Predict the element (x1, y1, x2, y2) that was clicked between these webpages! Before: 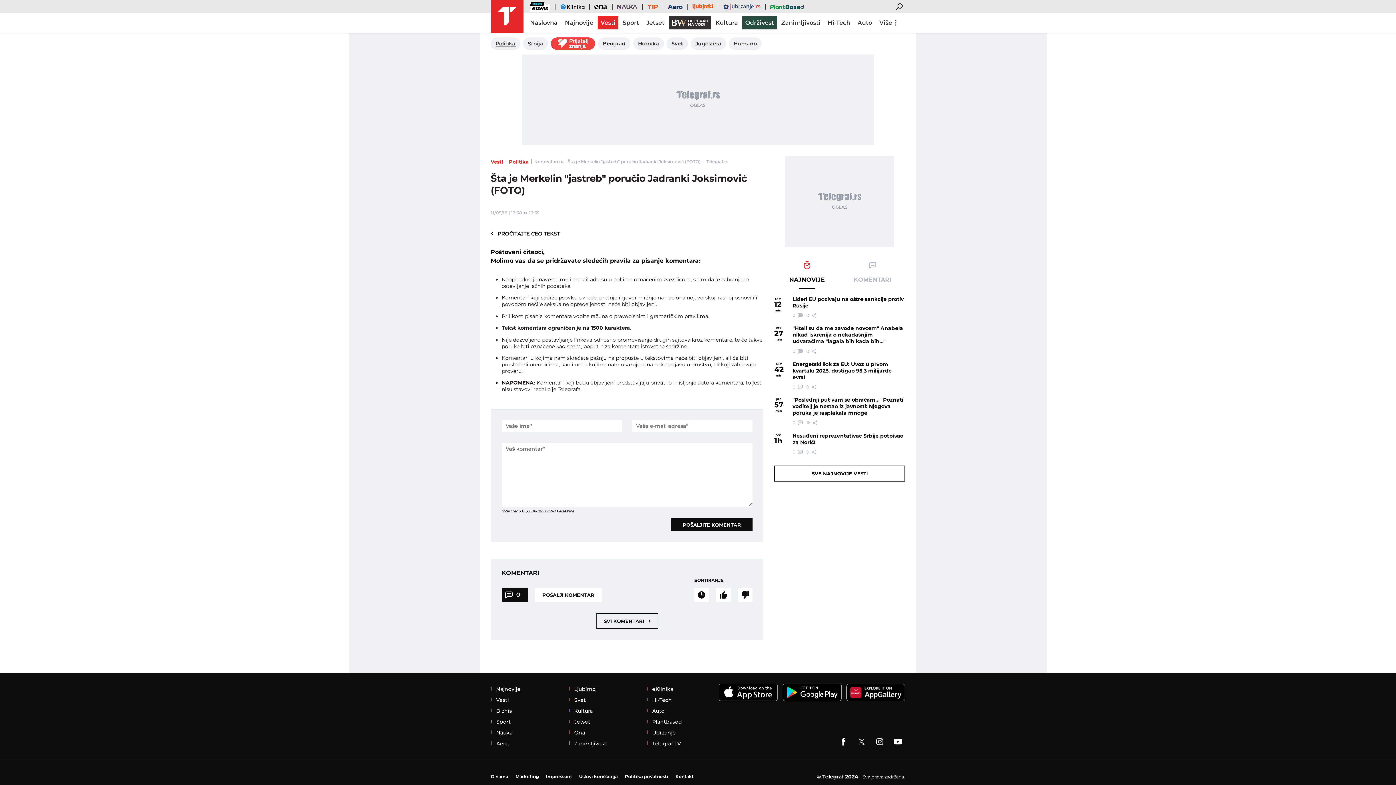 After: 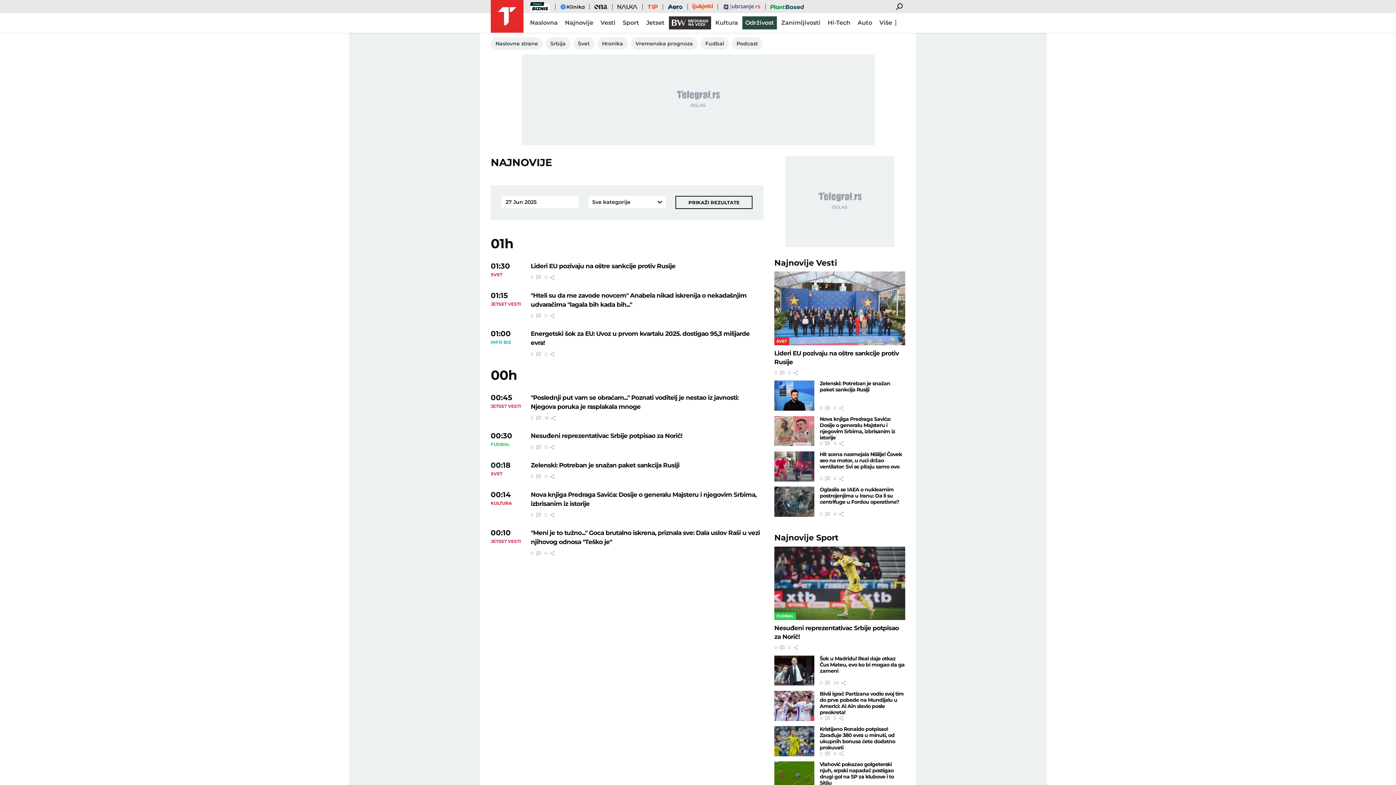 Action: label: SVE NAJNOVIJE VESTI bbox: (774, 465, 905, 481)